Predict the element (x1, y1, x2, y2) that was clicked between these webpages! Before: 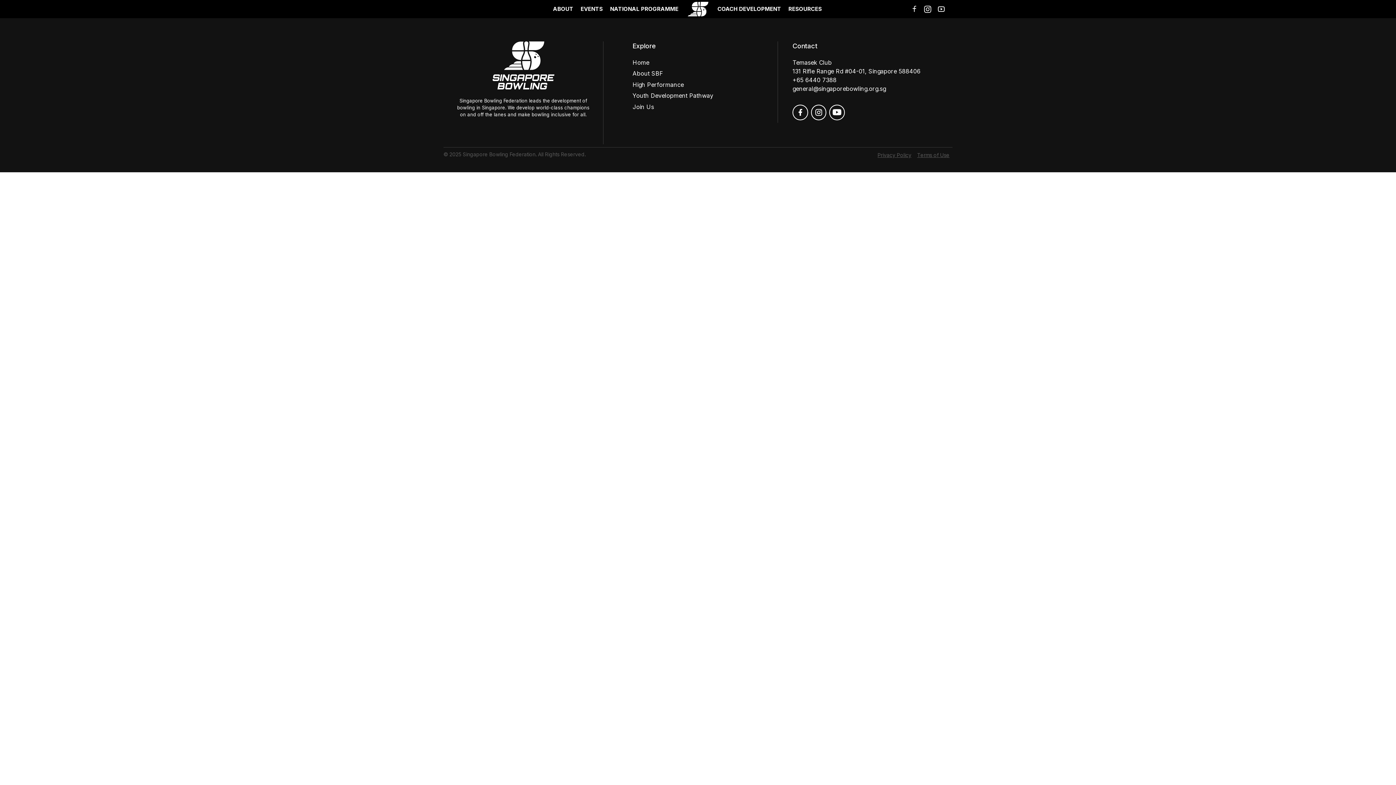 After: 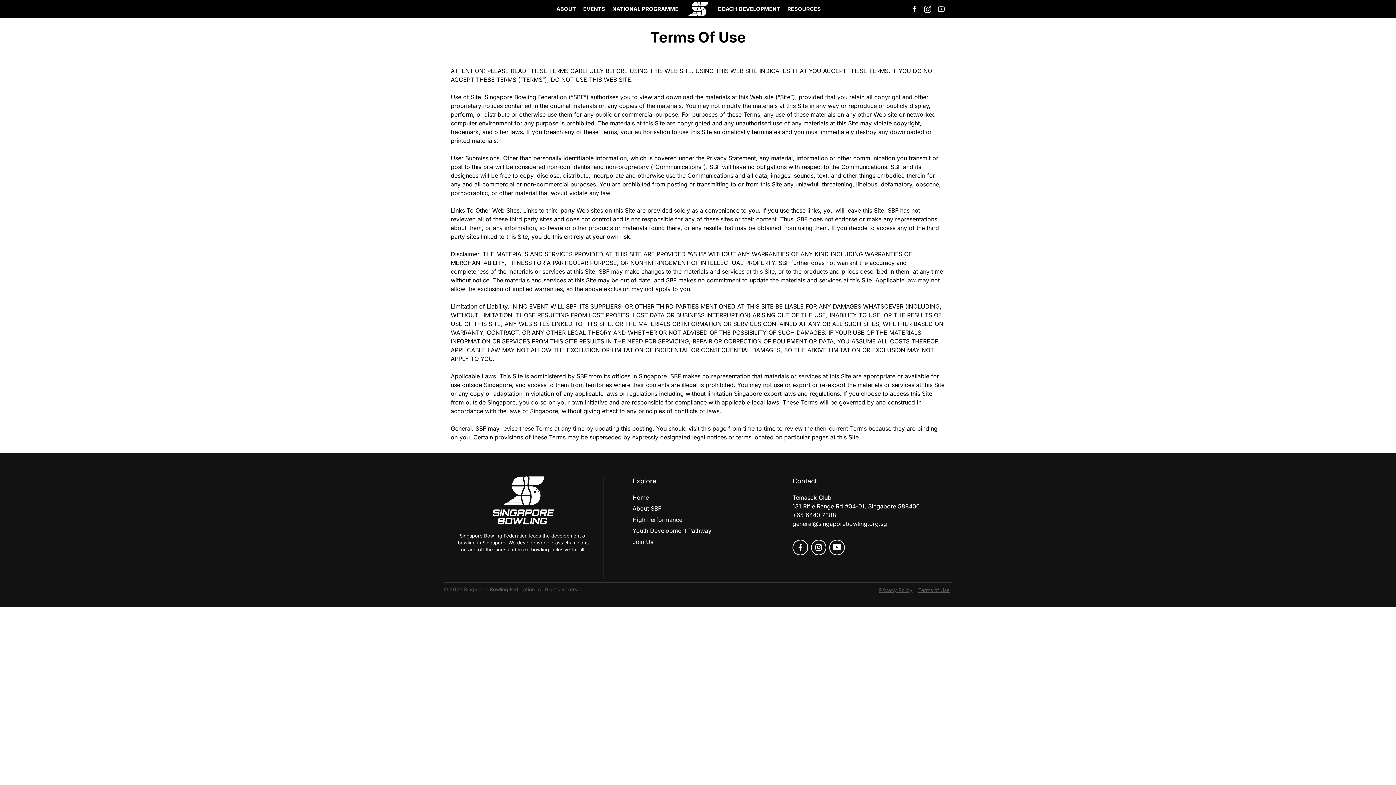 Action: label: Terms of Use bbox: (917, 152, 949, 158)